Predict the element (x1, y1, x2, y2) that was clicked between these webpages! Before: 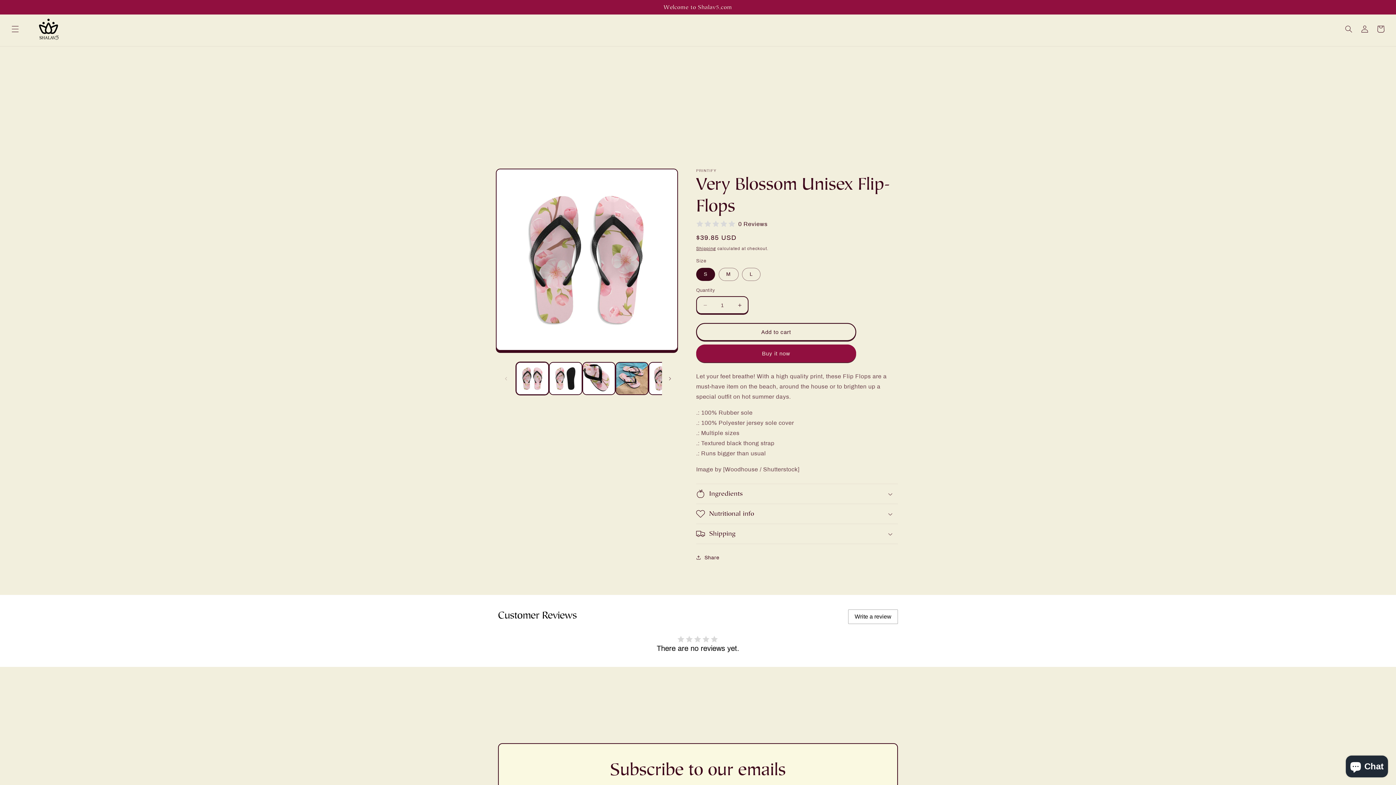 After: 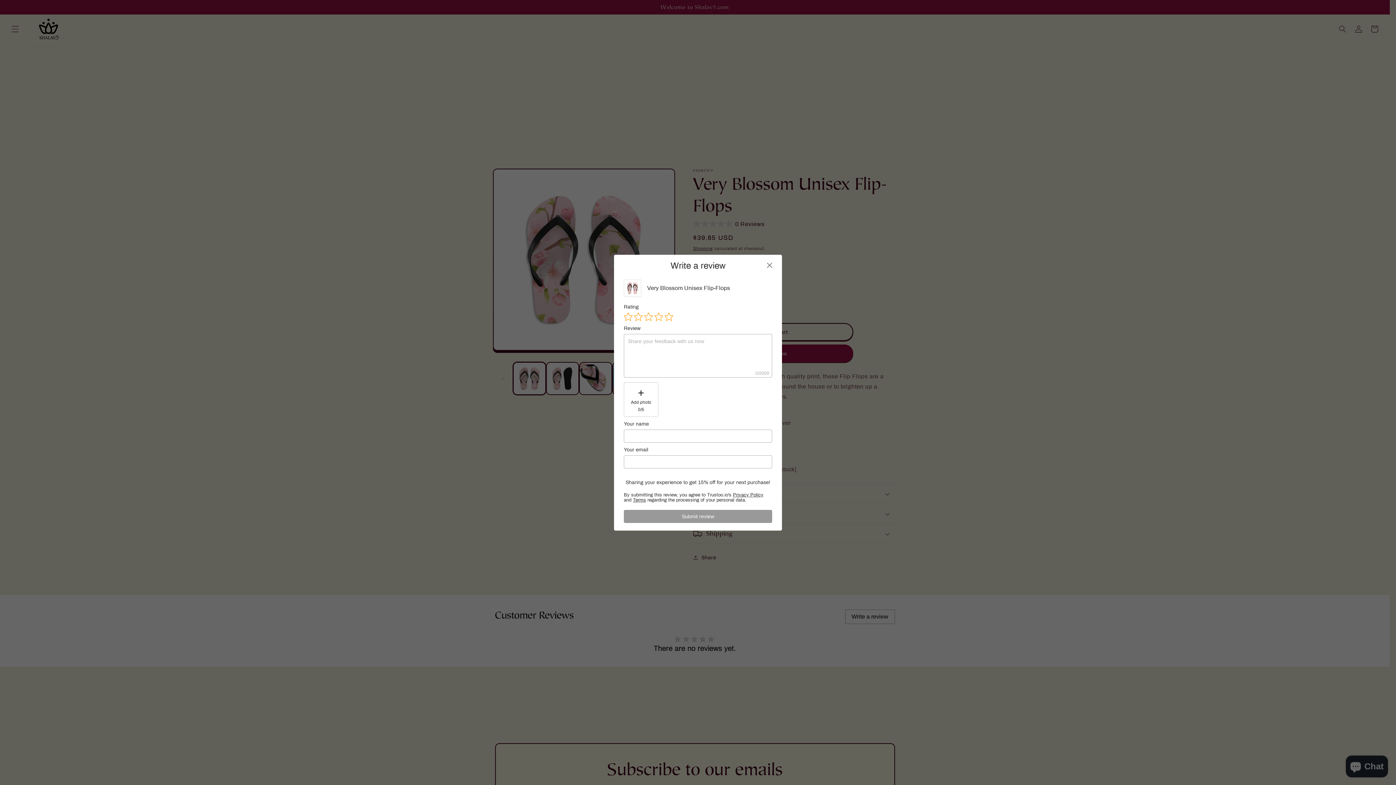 Action: bbox: (848, 609, 898, 624) label: Write a review